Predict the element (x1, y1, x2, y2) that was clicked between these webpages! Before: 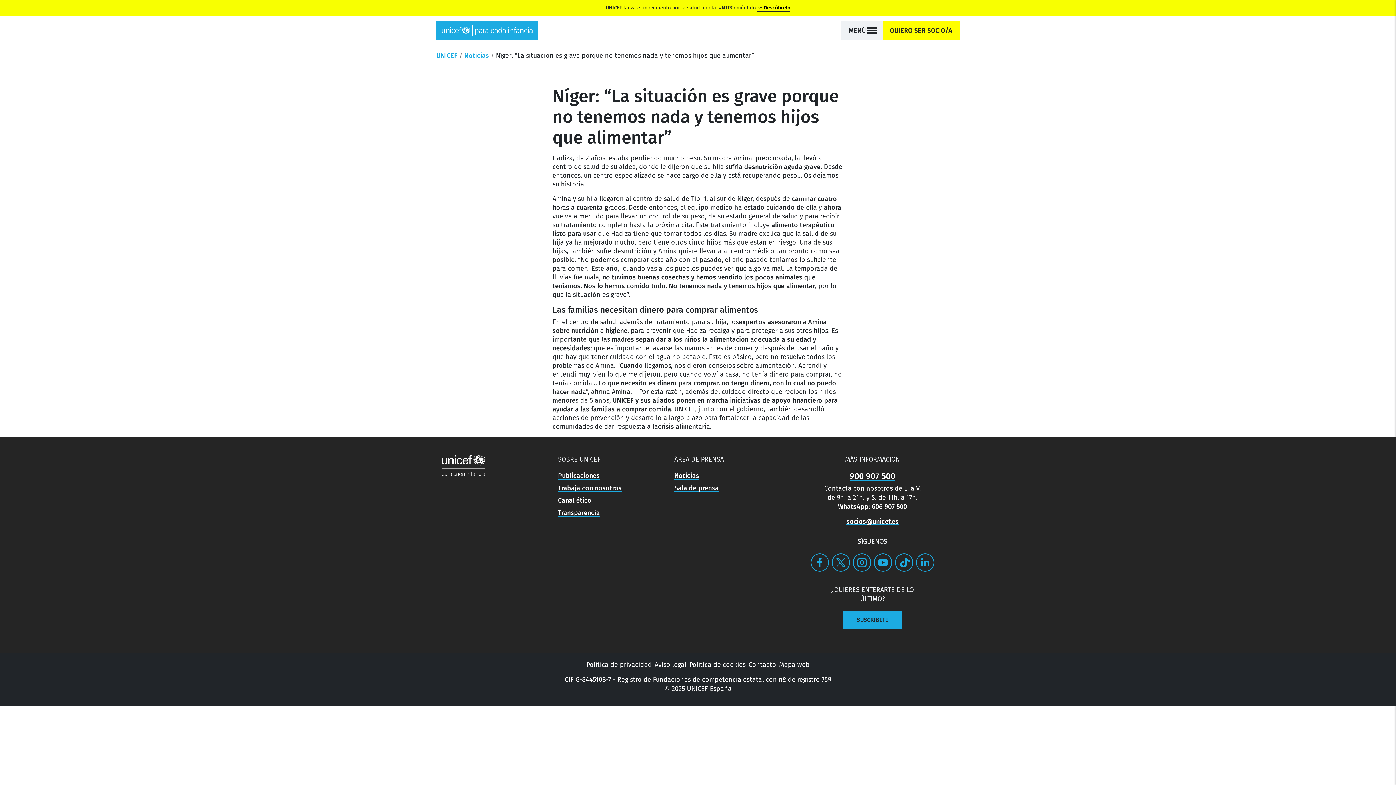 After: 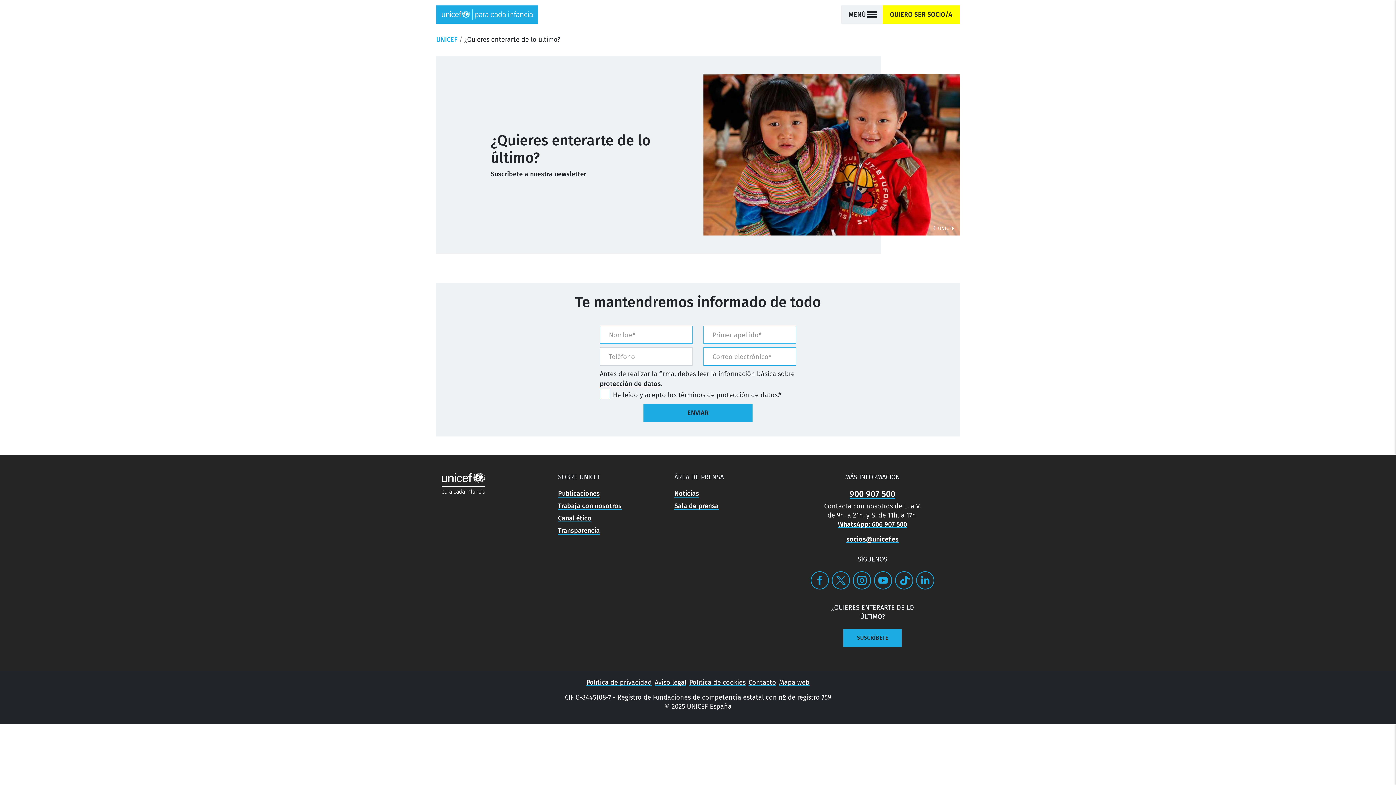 Action: label: SUSCRÍBETE bbox: (843, 611, 901, 629)